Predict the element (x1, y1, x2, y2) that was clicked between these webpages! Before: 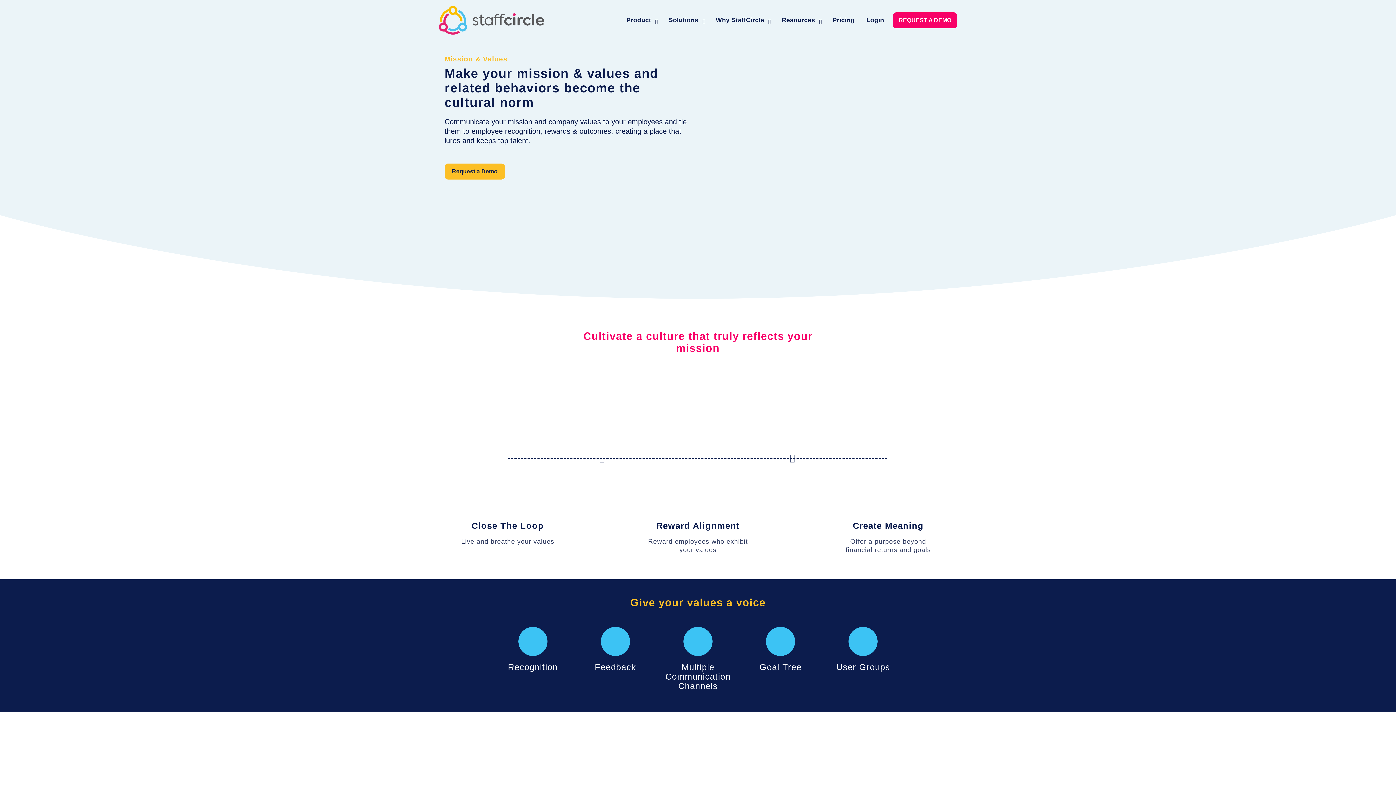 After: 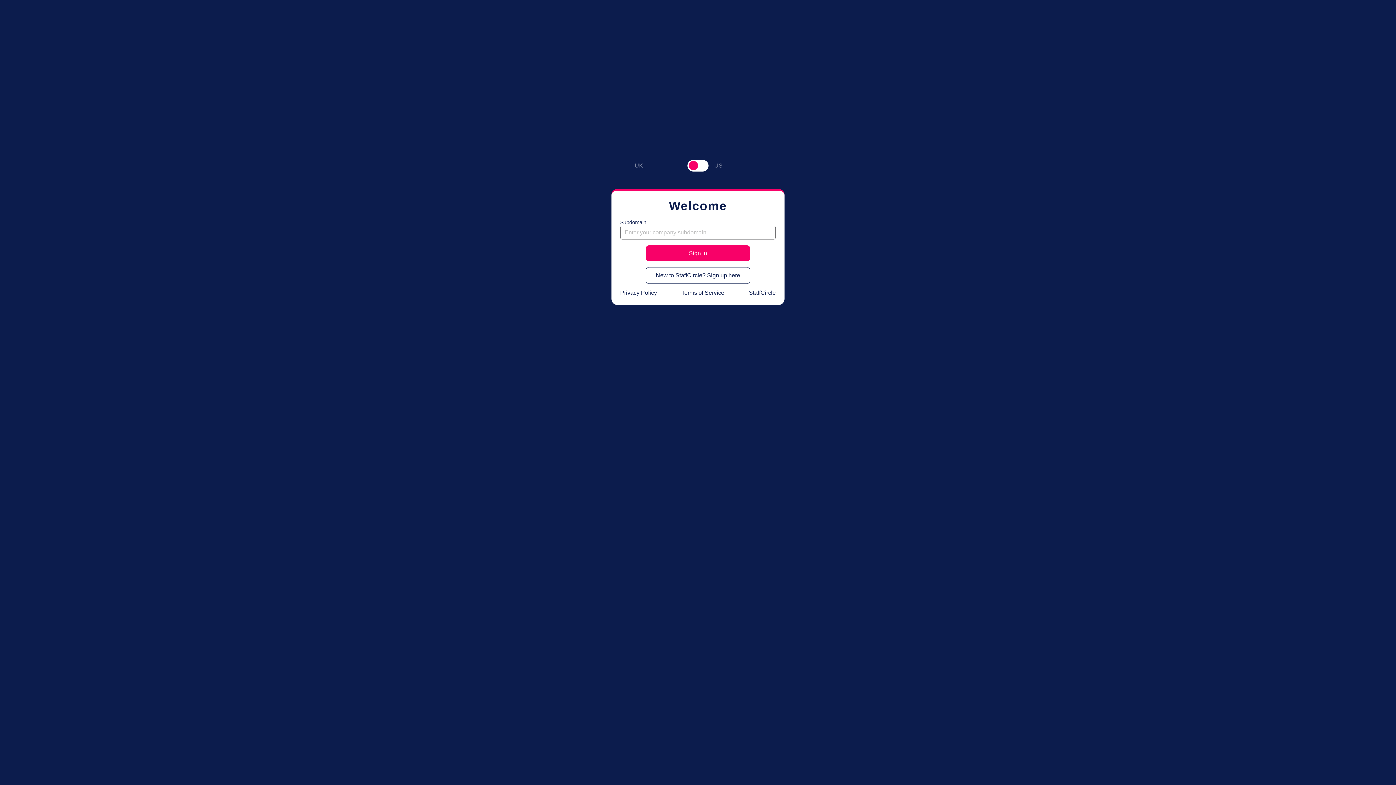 Action: label: Login bbox: (866, 16, 884, 24)